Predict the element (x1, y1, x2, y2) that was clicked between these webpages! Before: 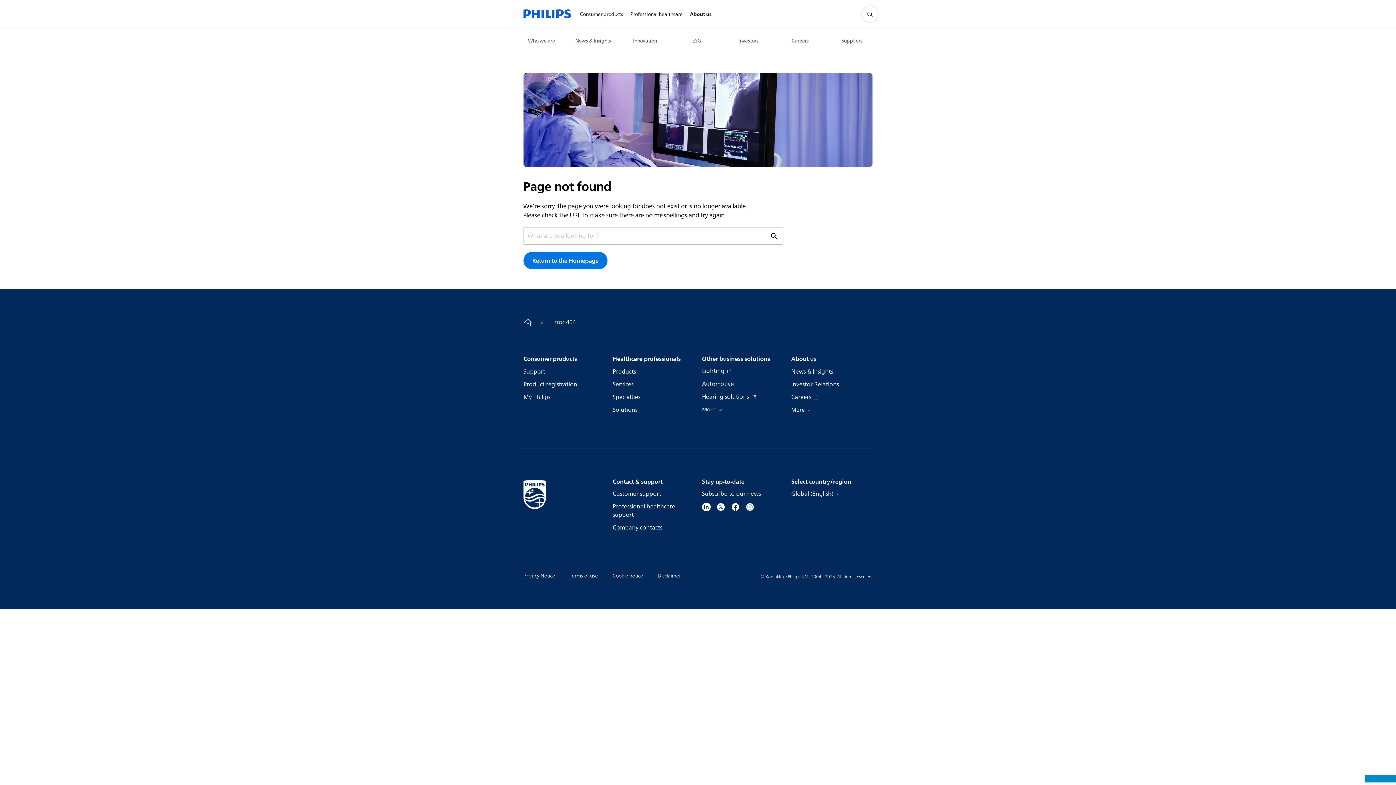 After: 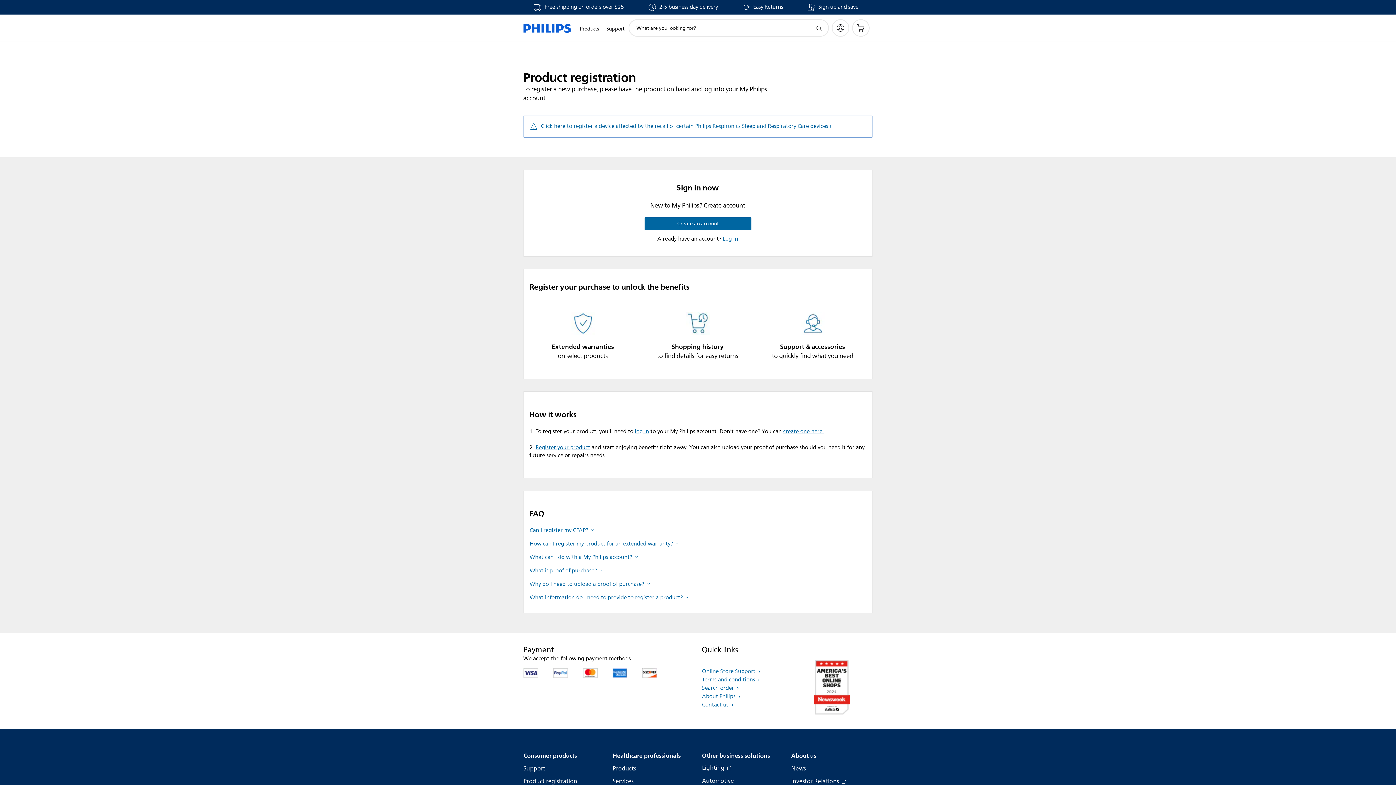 Action: bbox: (523, 380, 577, 389) label: Product registration